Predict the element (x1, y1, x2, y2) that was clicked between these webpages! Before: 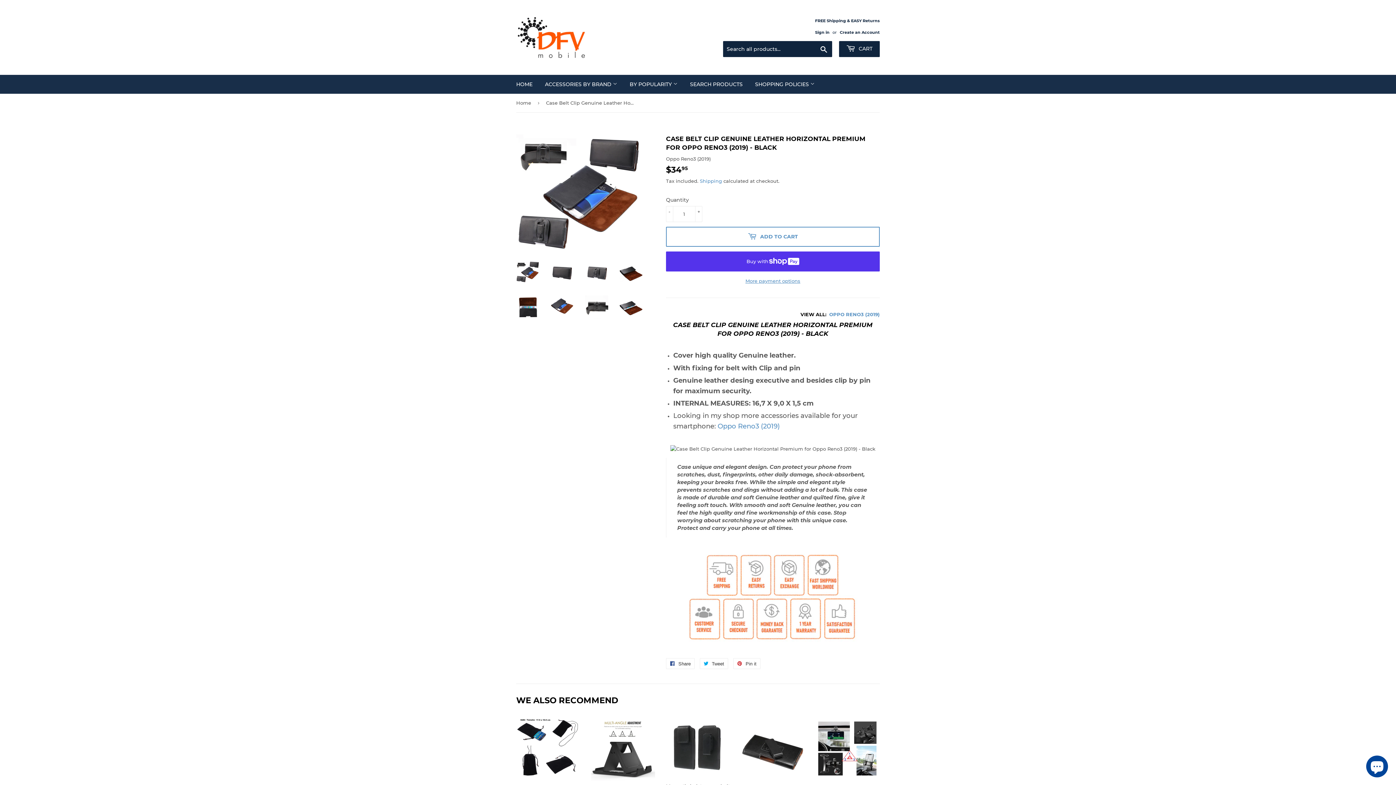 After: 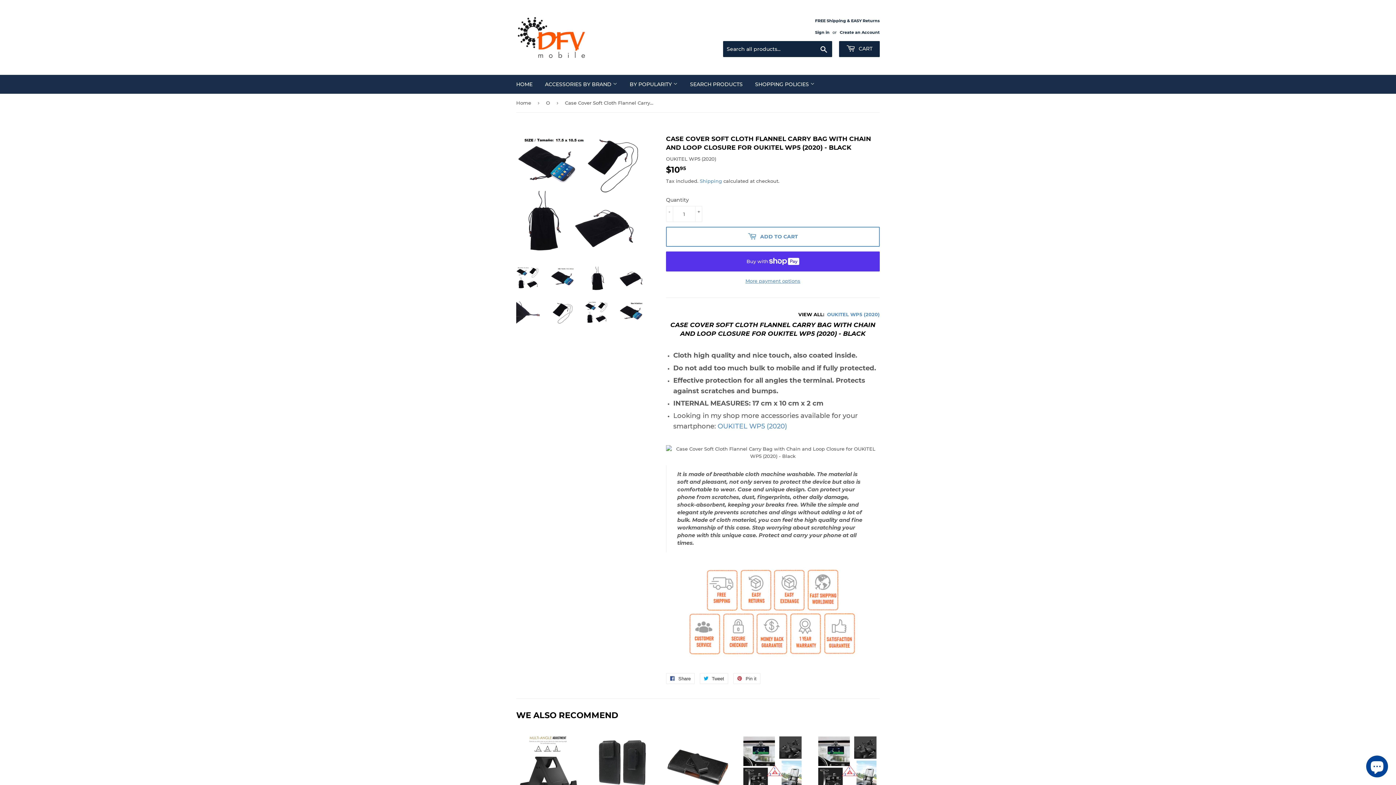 Action: bbox: (516, 717, 580, 835) label: Case Cover Soft Cloth Flannel Carry Bag with Chain and Loop Closure for OUKITEL WP5 (2020) - Black

REGULAR PRICE
$1095
$10.95